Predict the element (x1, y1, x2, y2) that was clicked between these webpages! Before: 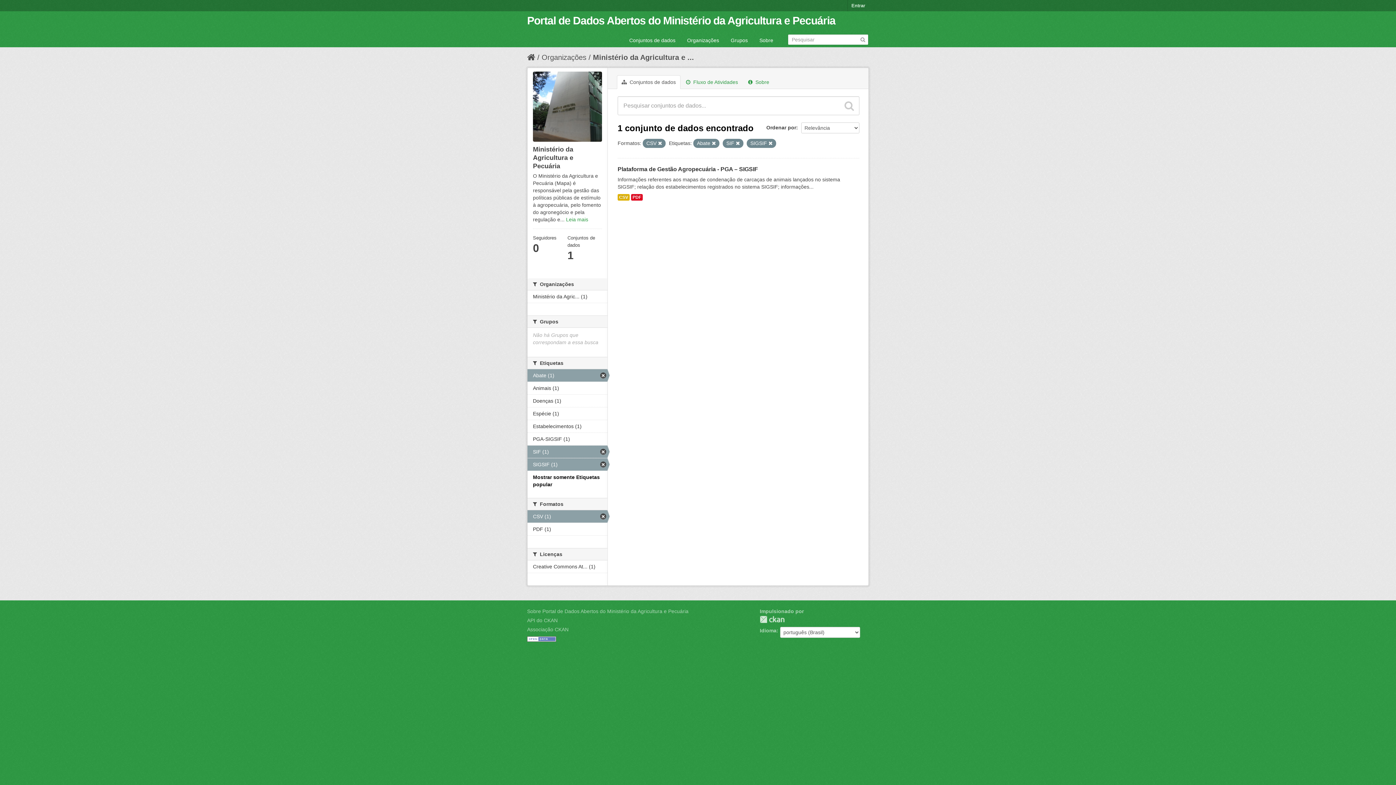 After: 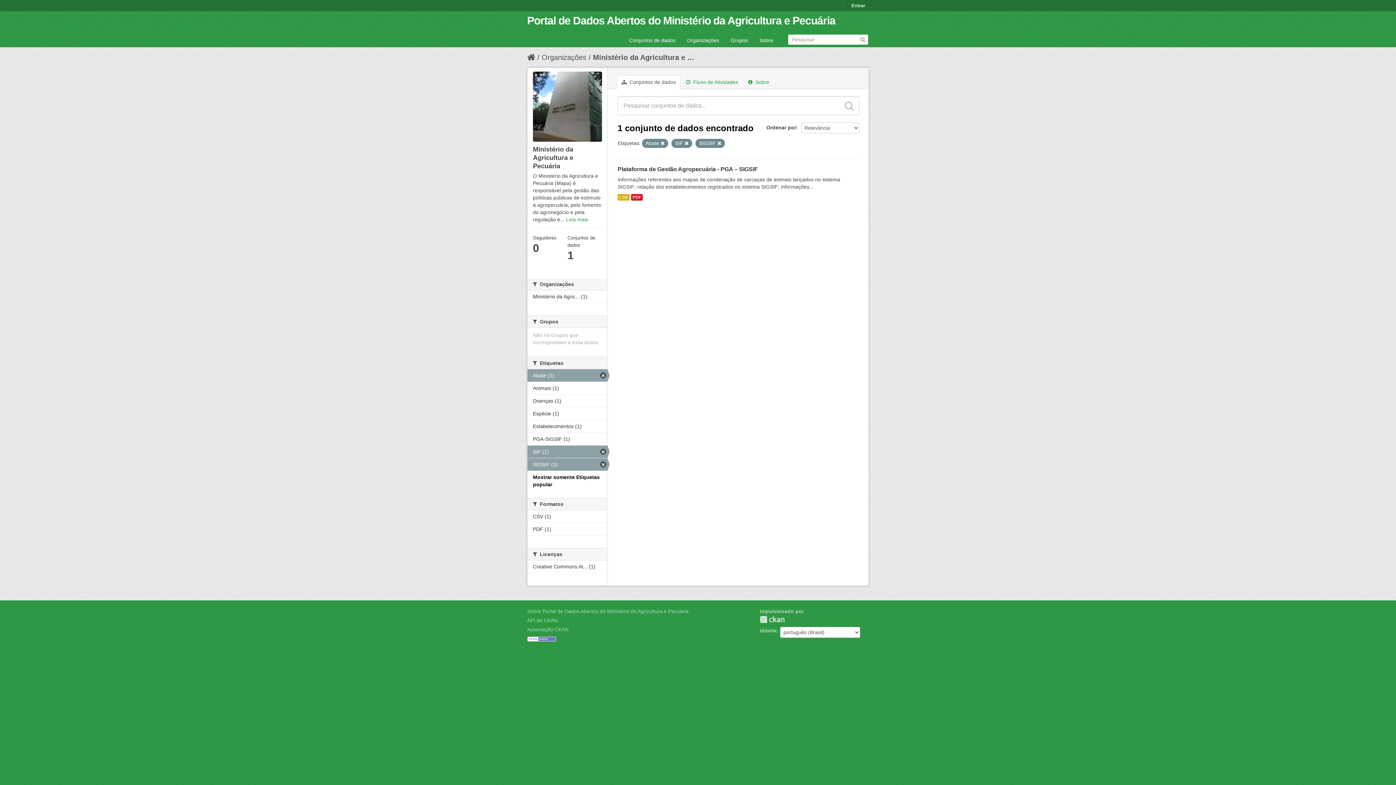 Action: bbox: (658, 141, 662, 145)